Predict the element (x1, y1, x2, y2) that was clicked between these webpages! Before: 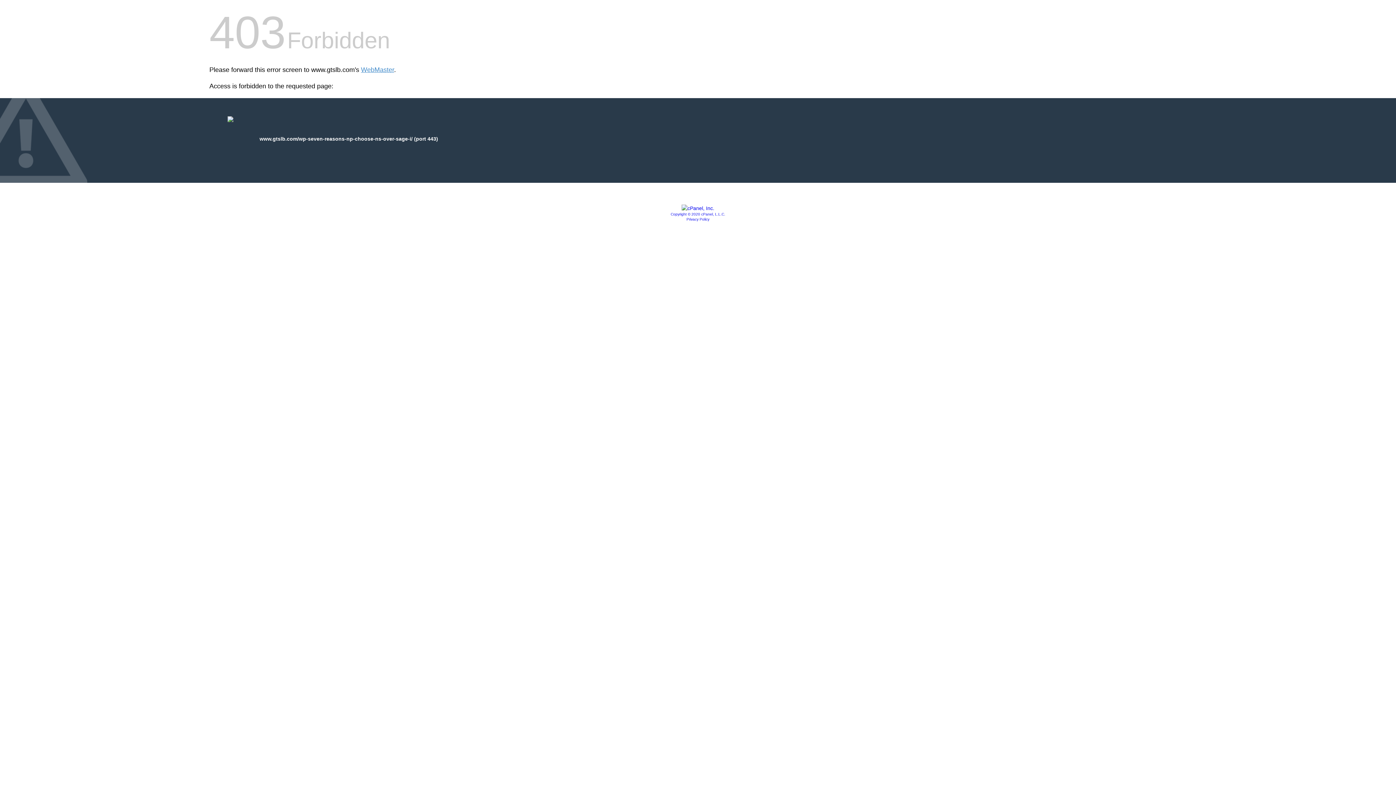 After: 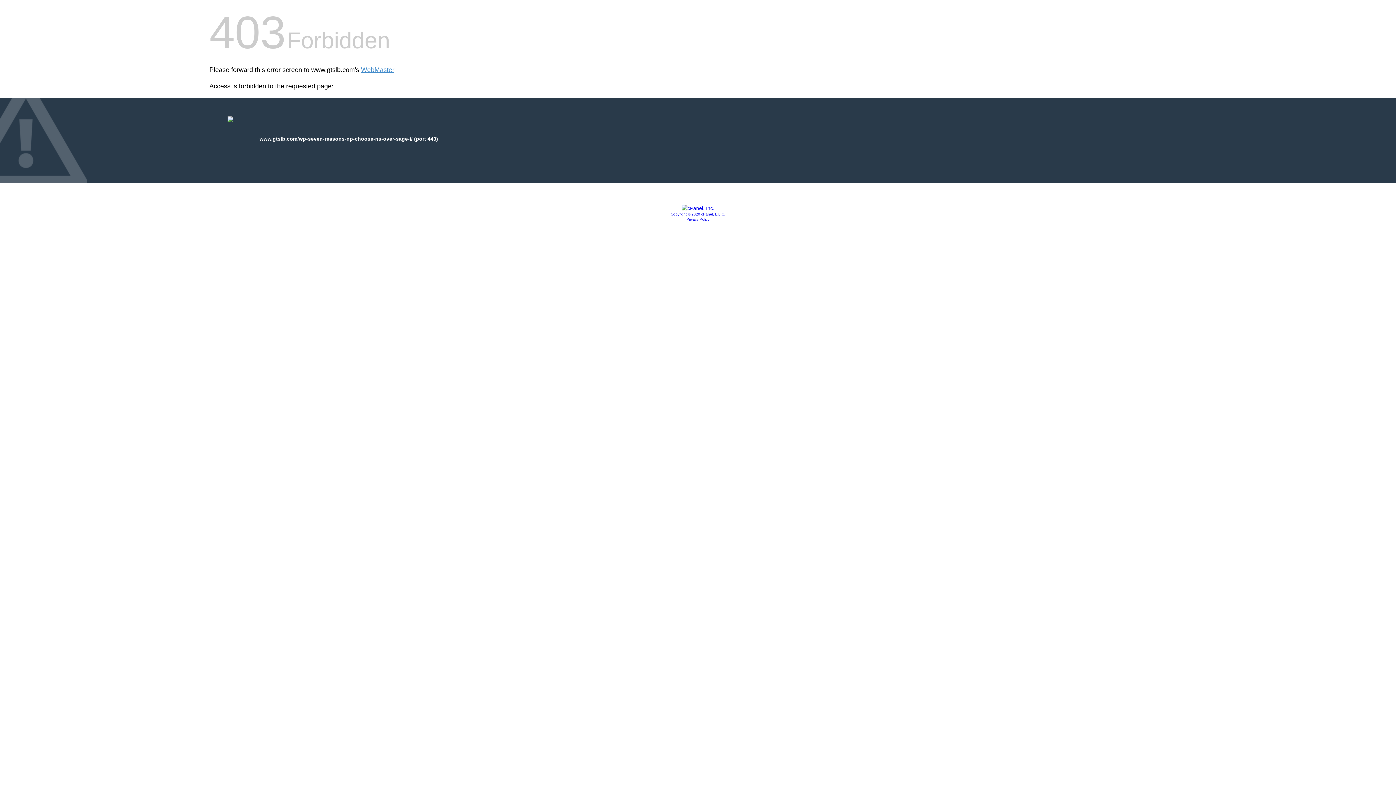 Action: bbox: (681, 205, 714, 211)